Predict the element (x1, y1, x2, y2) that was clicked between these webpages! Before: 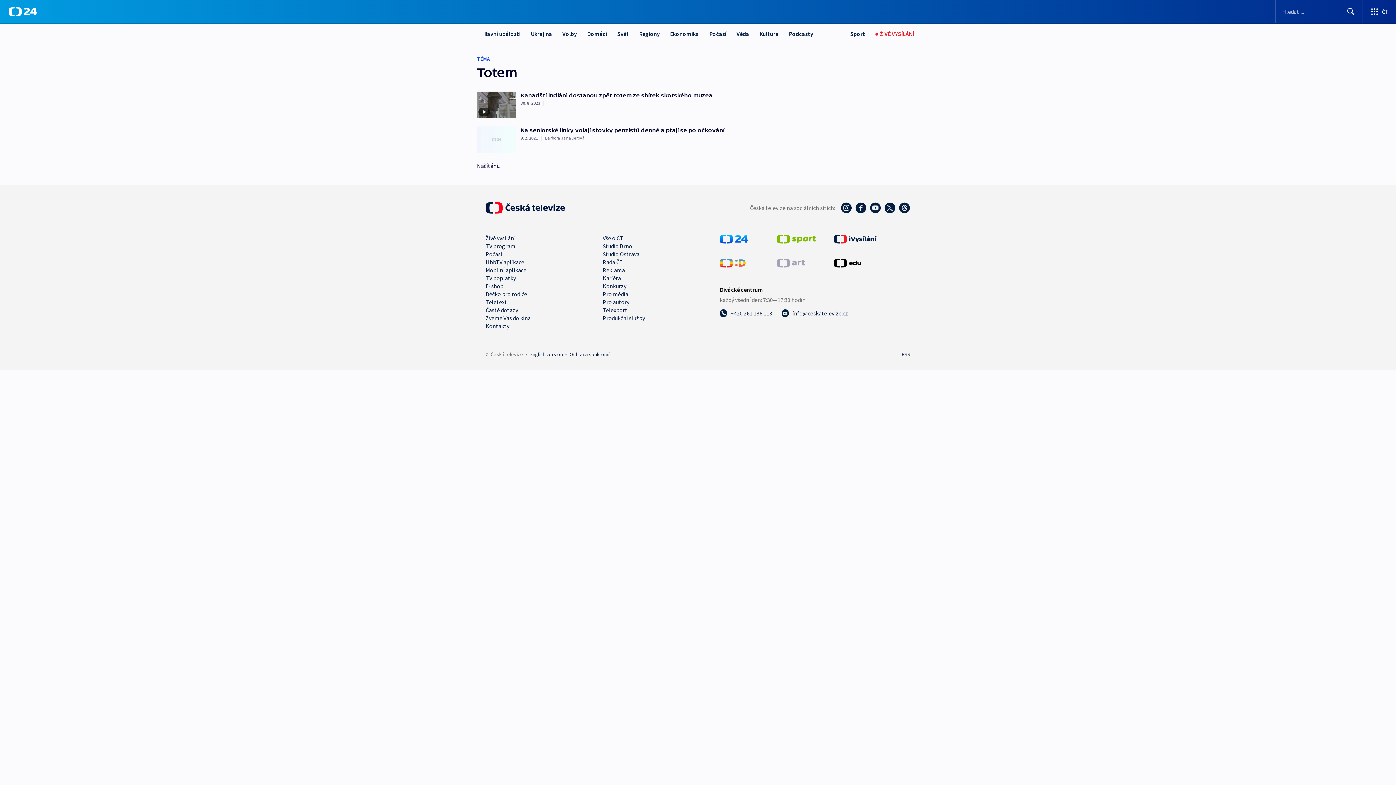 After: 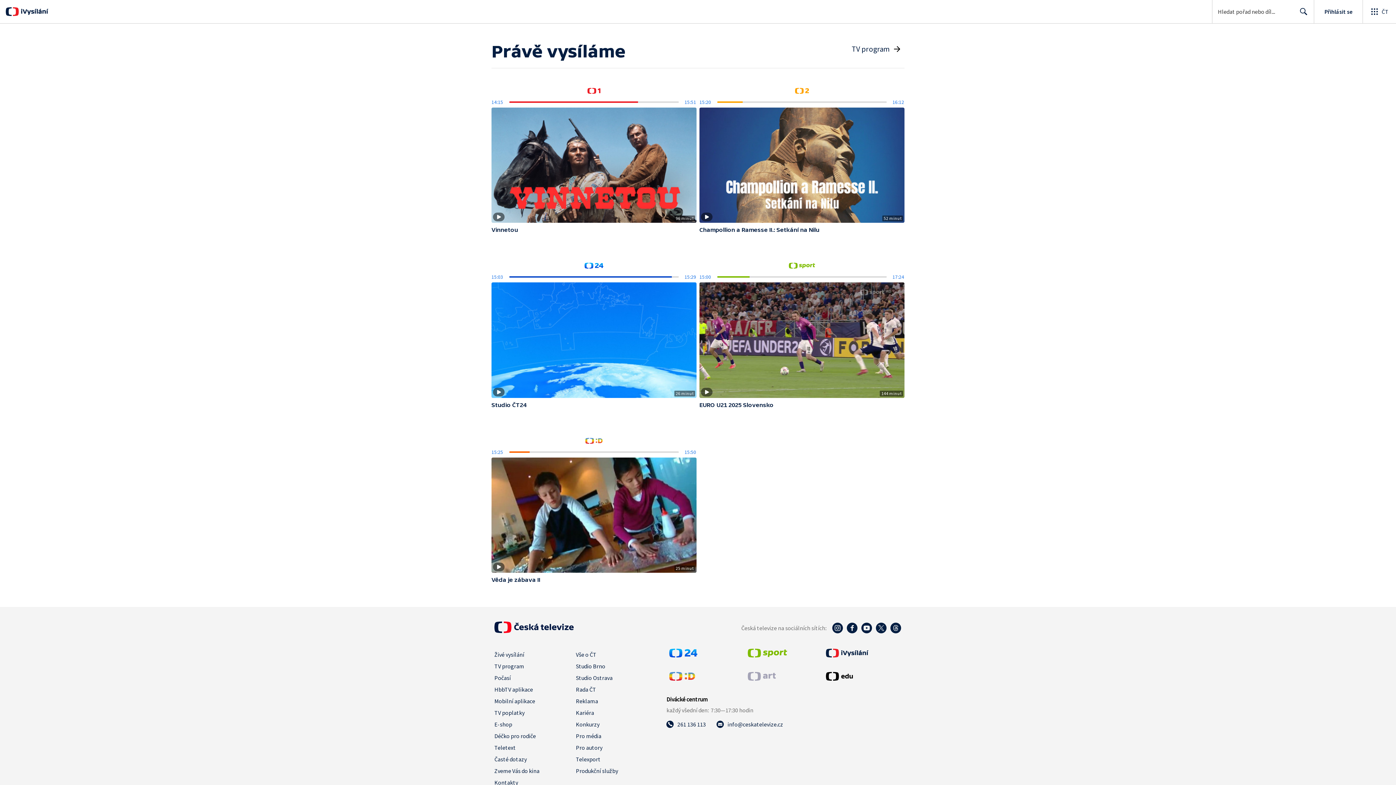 Action: label: Živé vysílání bbox: (485, 234, 515, 241)